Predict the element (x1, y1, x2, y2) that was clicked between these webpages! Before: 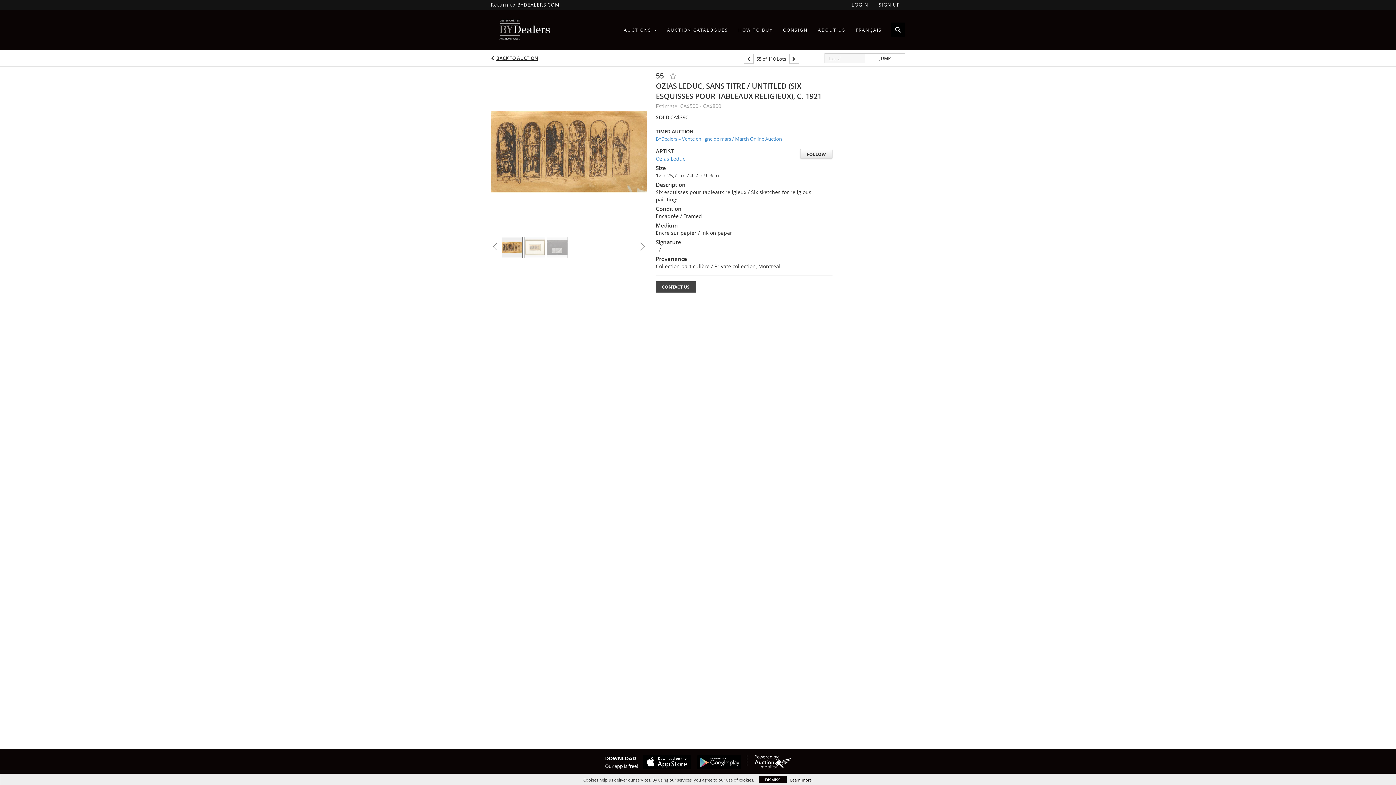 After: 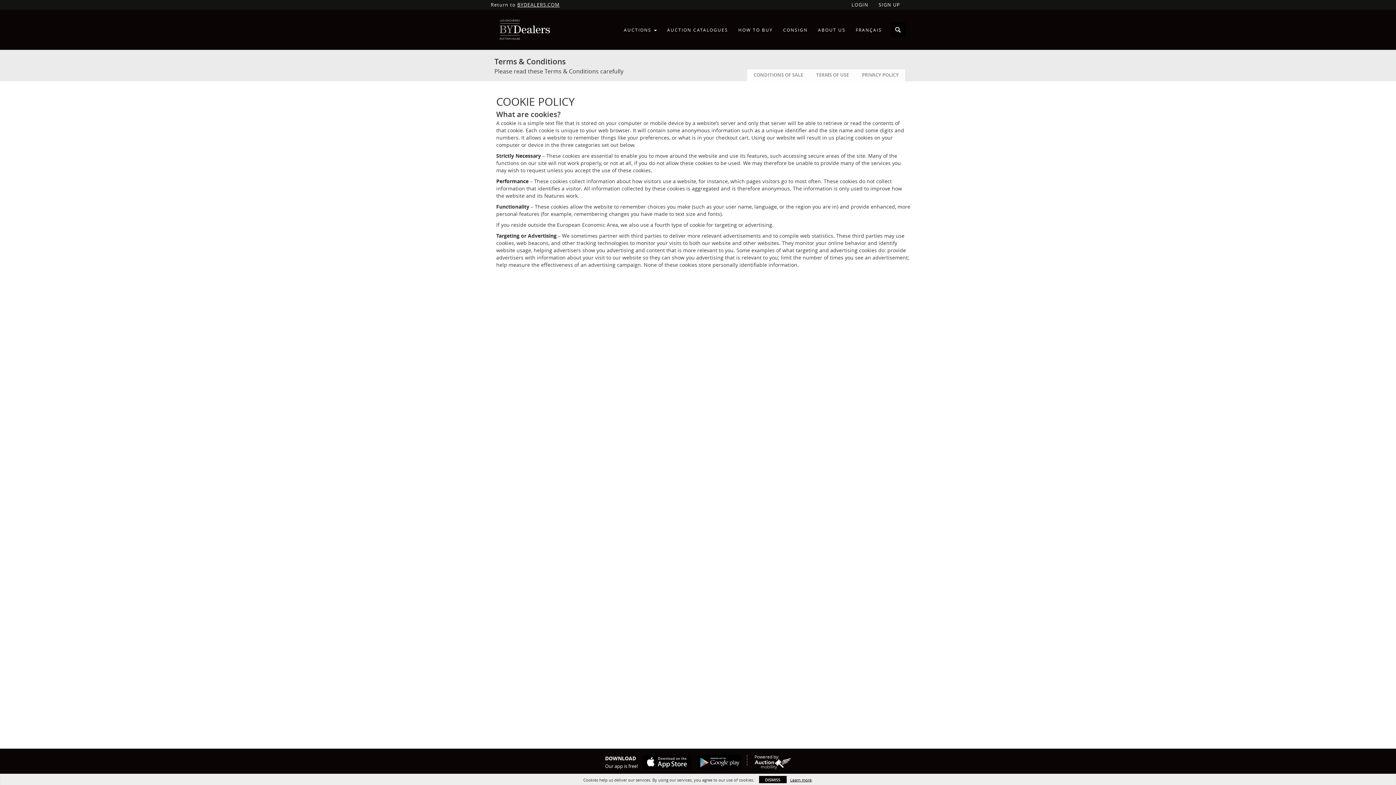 Action: bbox: (790, 777, 811, 783) label: Learn more